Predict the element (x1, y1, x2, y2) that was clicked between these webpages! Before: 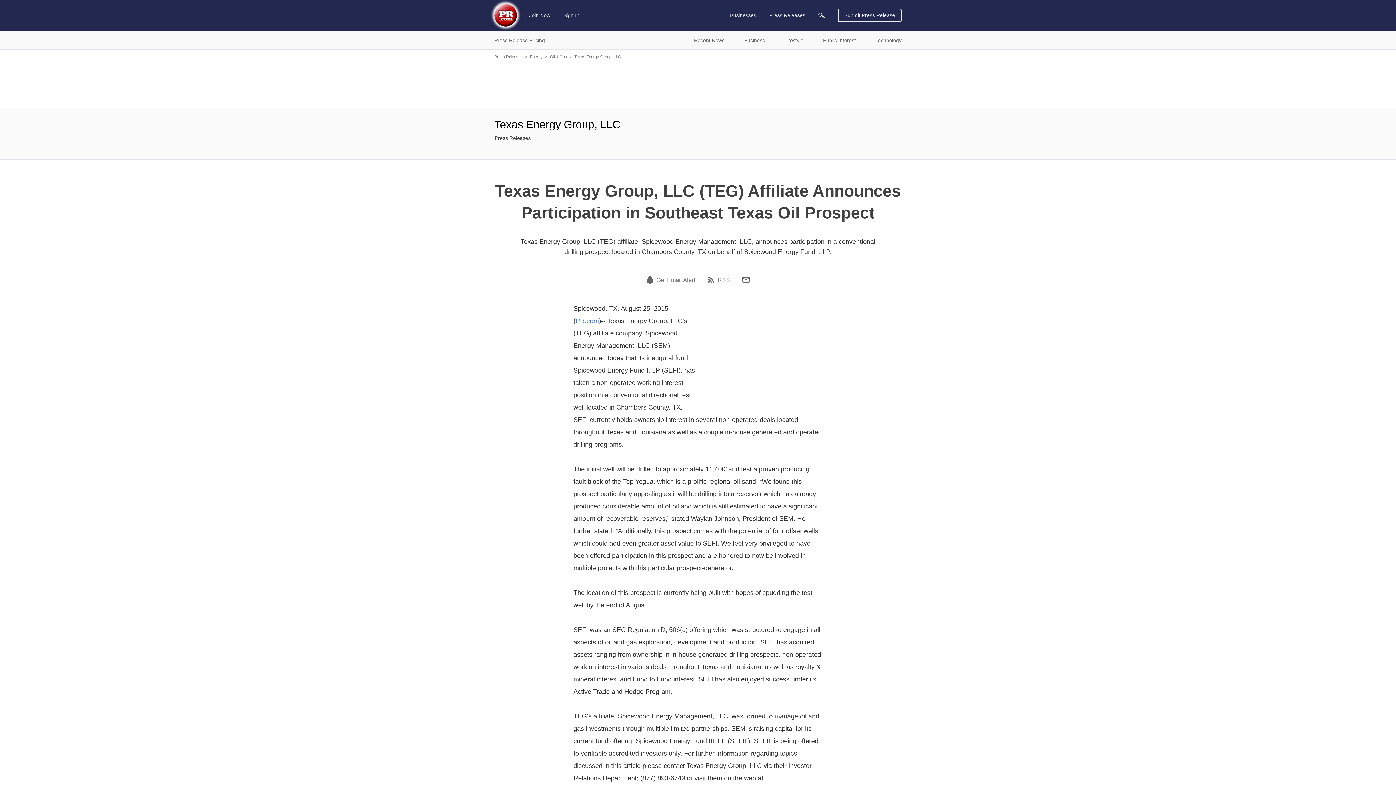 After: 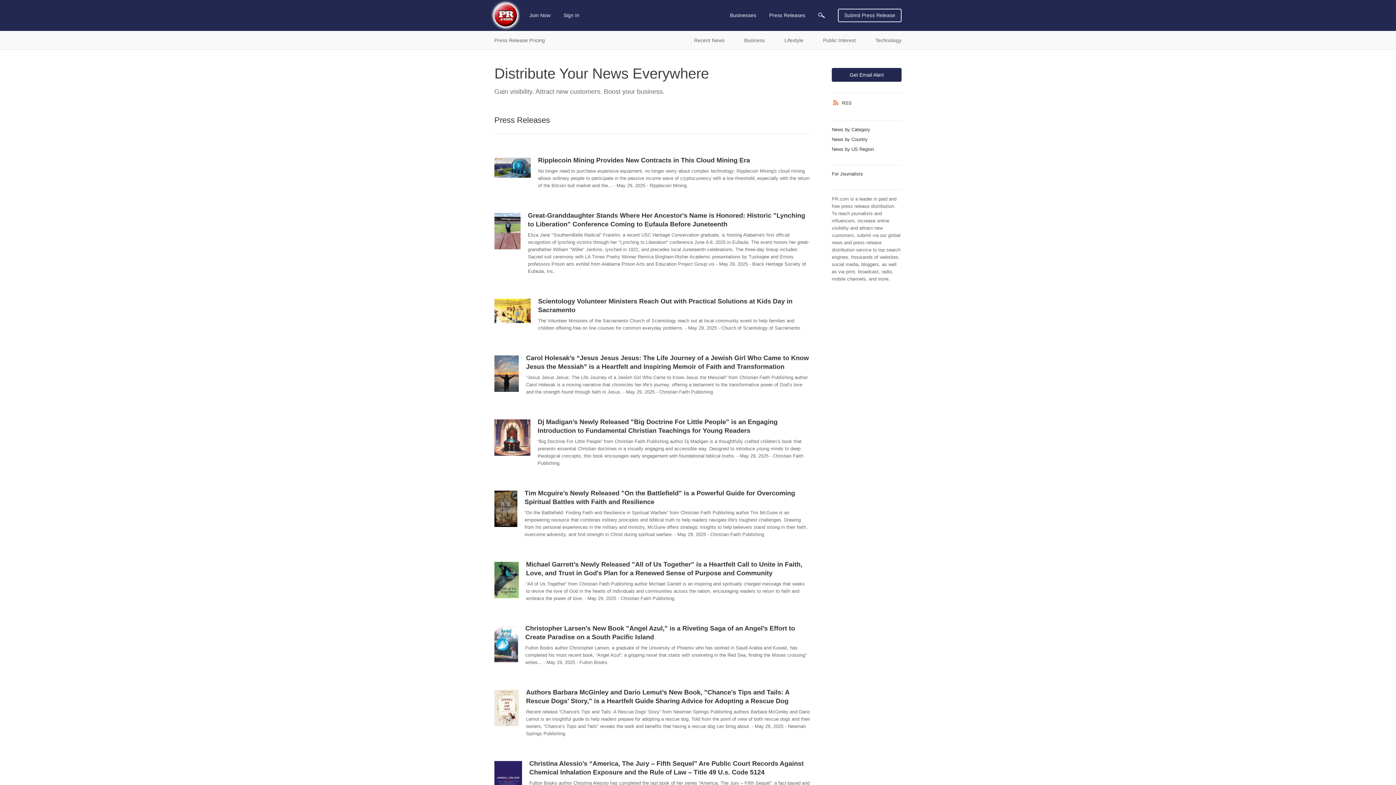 Action: label: Press Releases bbox: (494, 54, 522, 58)